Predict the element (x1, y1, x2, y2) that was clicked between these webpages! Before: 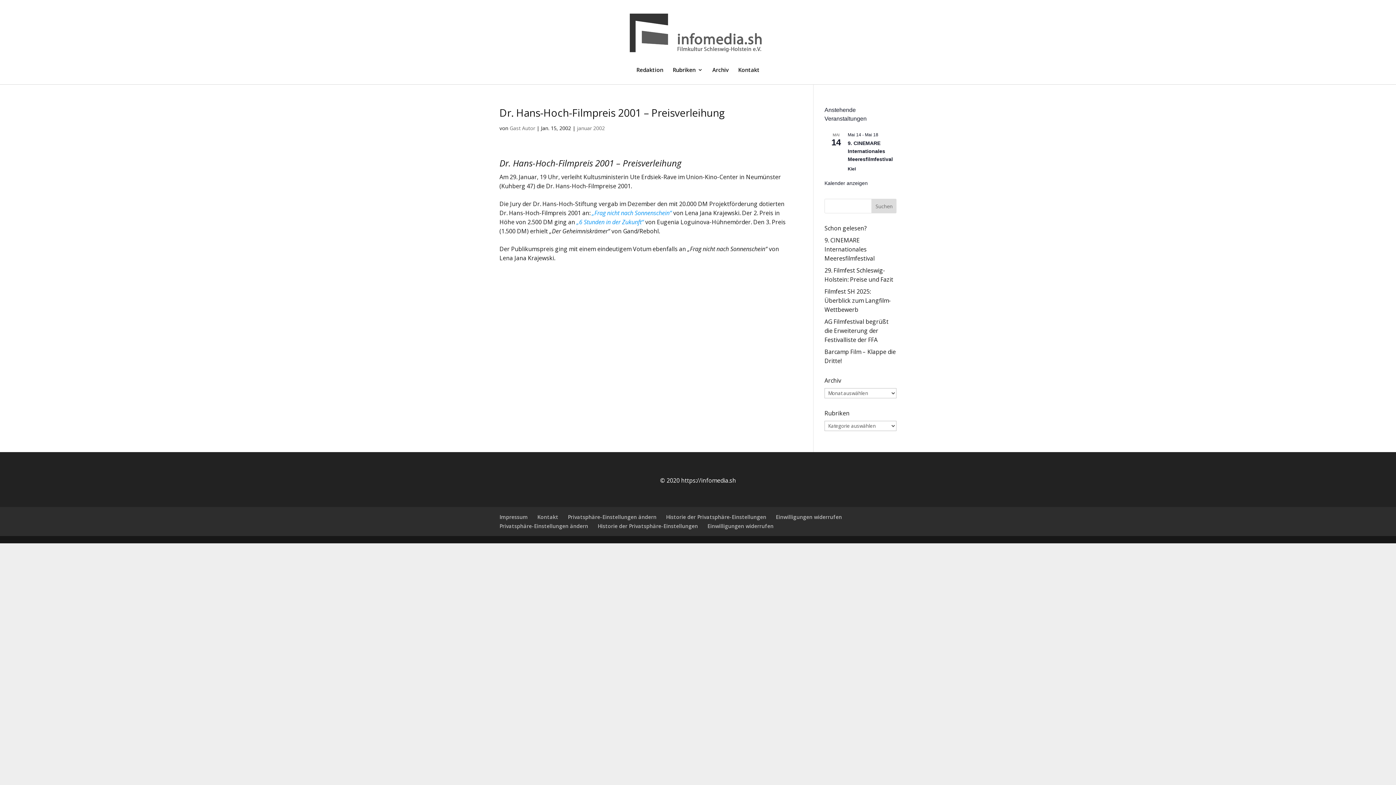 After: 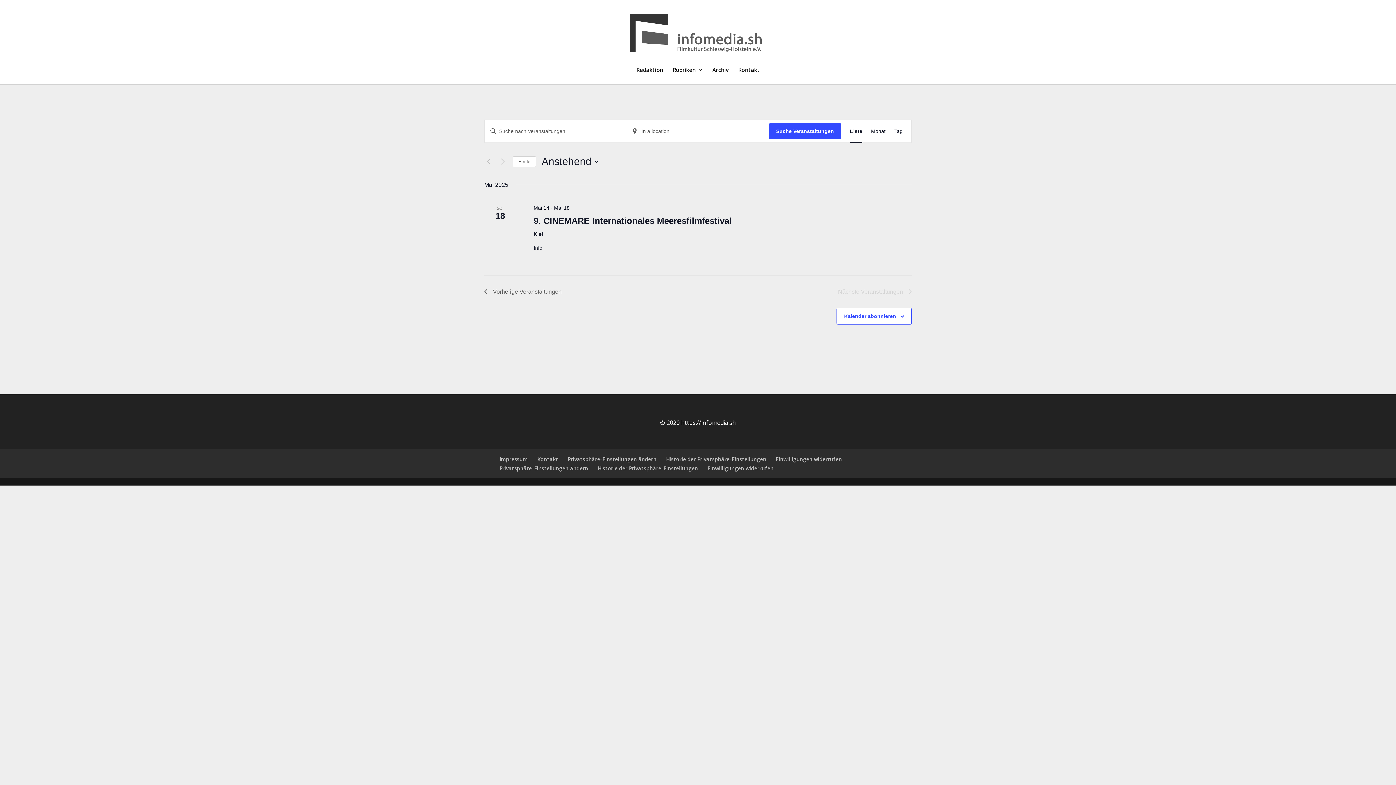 Action: bbox: (824, 180, 868, 186) label: Kalender anzeigen